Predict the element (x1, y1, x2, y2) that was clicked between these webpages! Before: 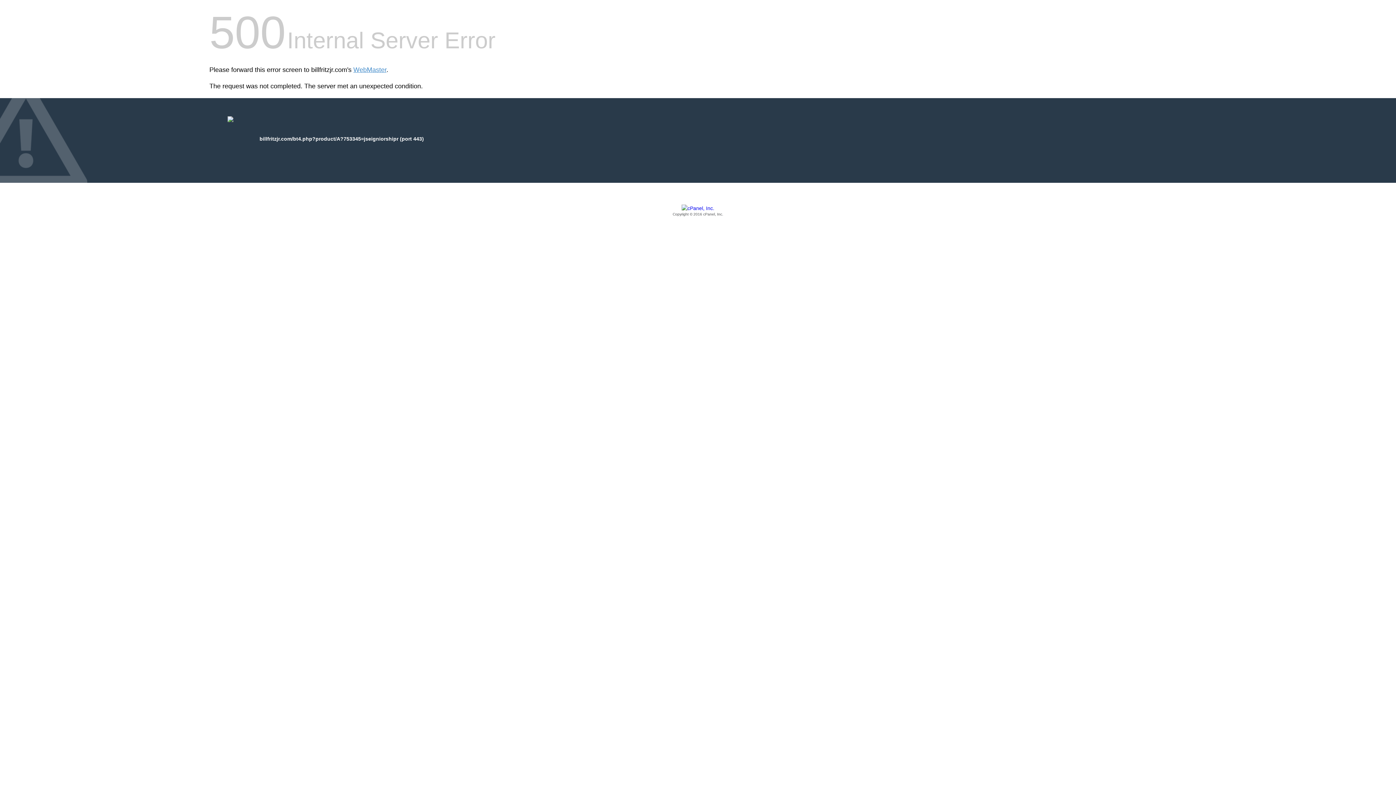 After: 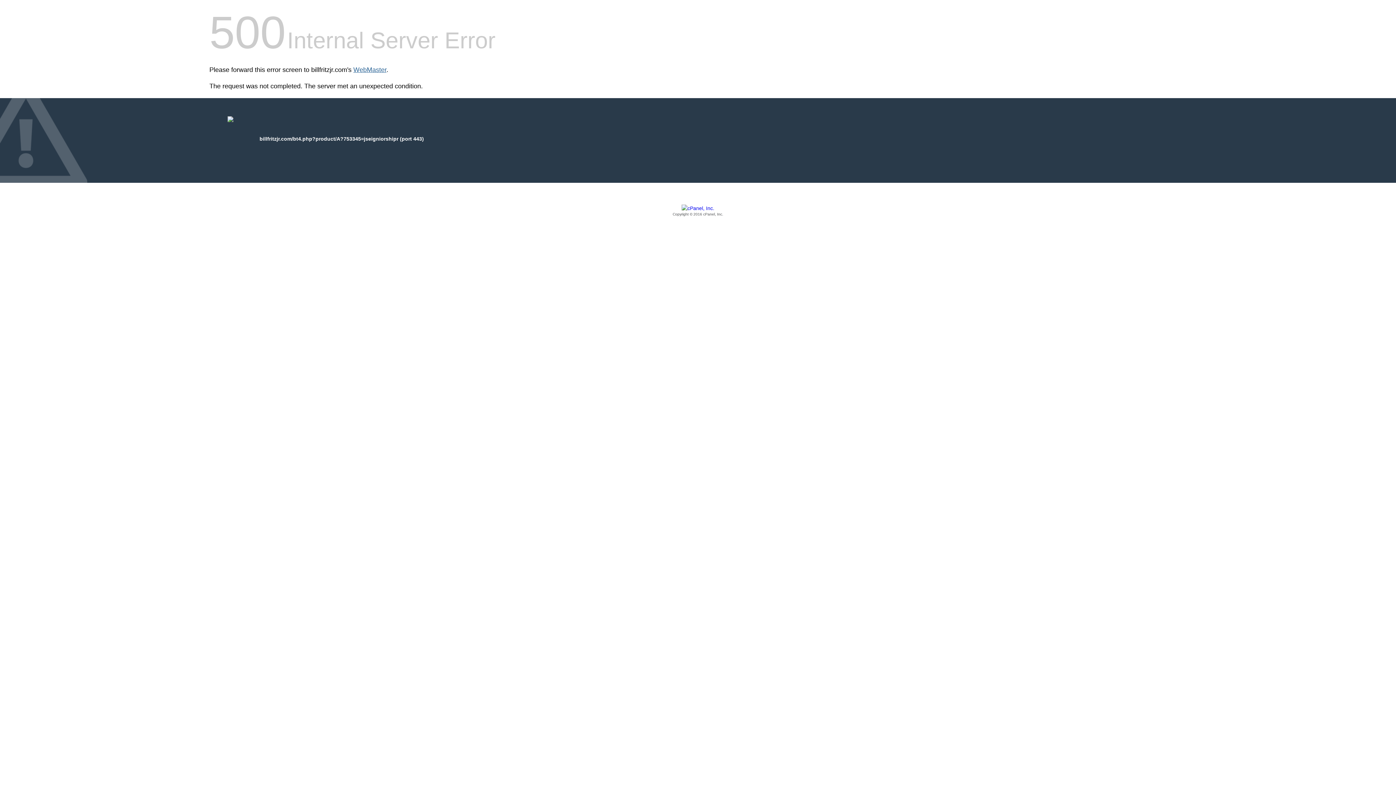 Action: bbox: (353, 66, 386, 73) label: WebMaster